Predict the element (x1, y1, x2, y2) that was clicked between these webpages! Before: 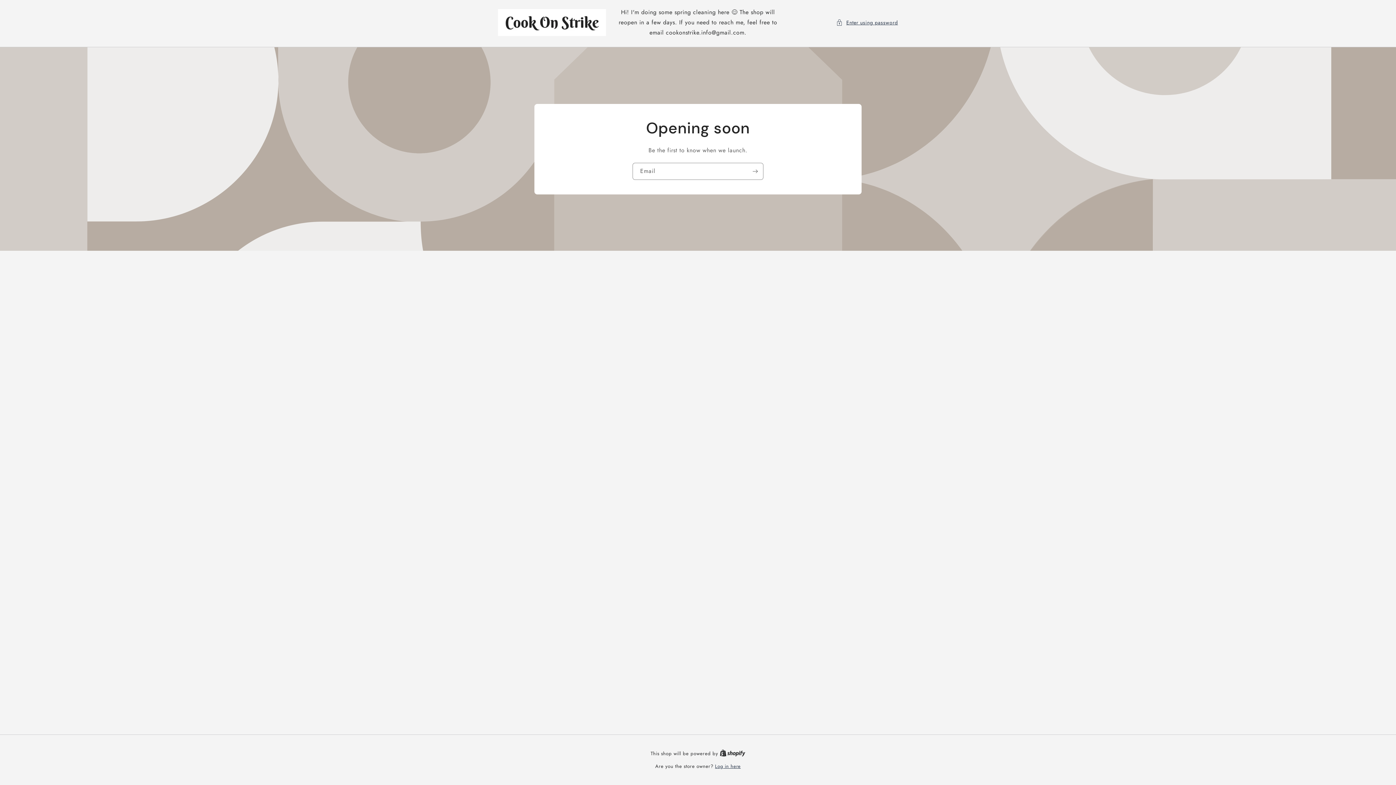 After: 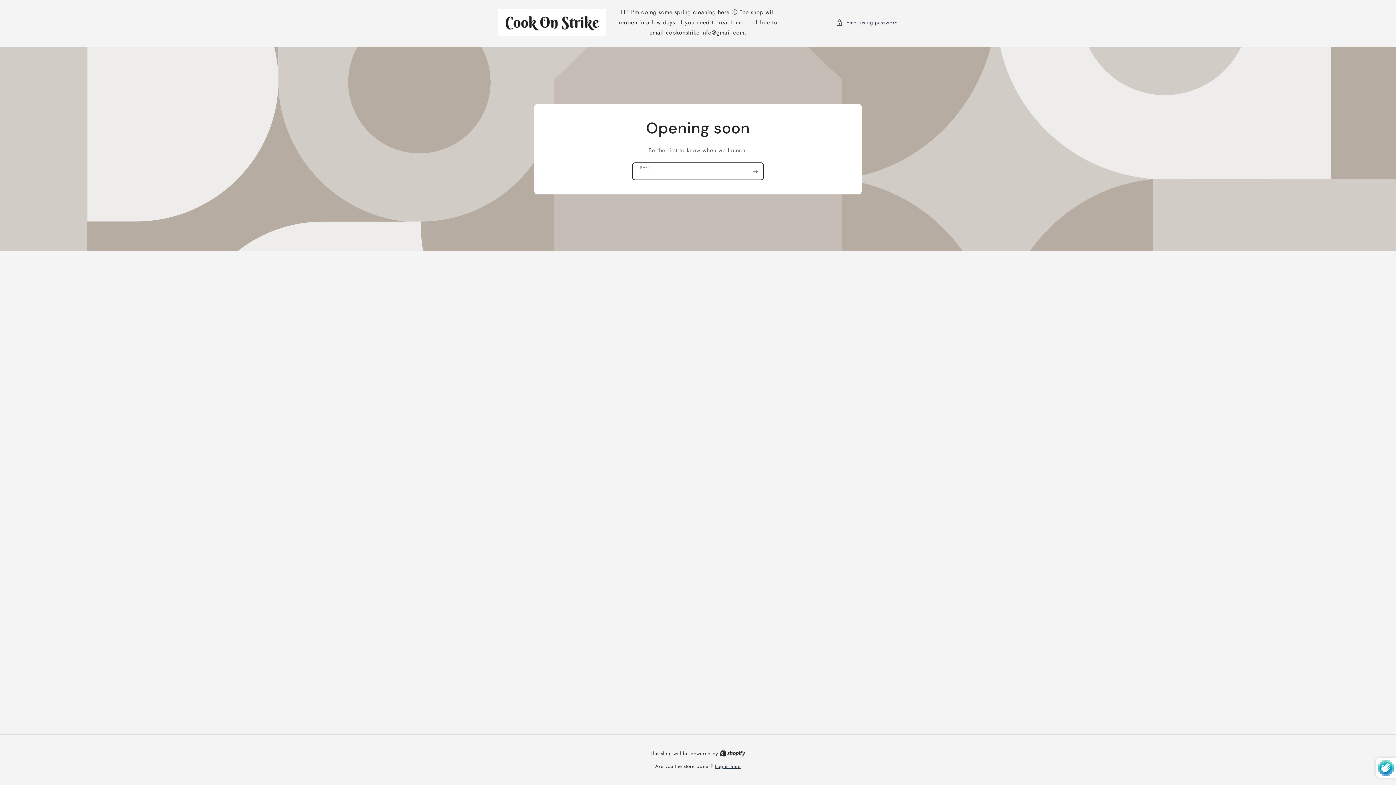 Action: bbox: (747, 162, 763, 179) label: Subscribe